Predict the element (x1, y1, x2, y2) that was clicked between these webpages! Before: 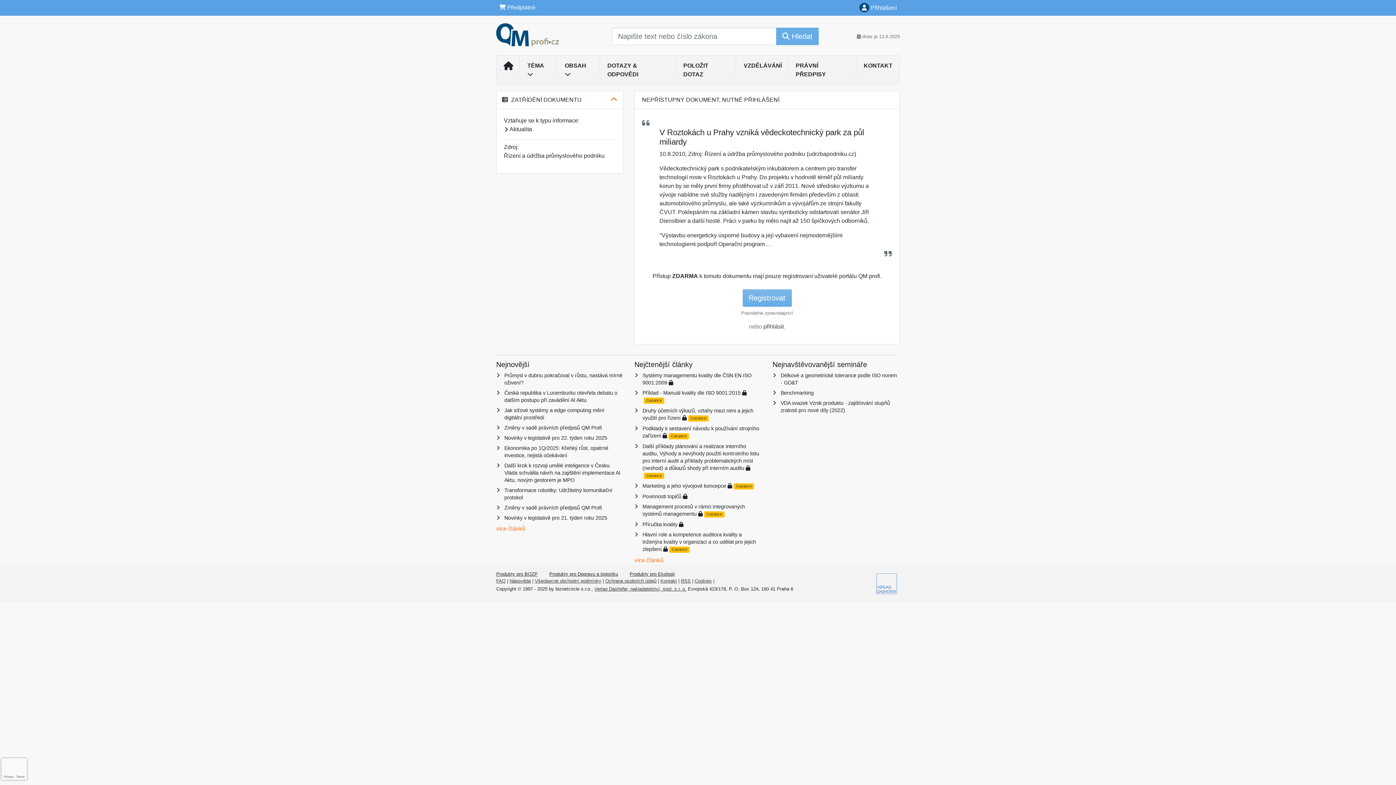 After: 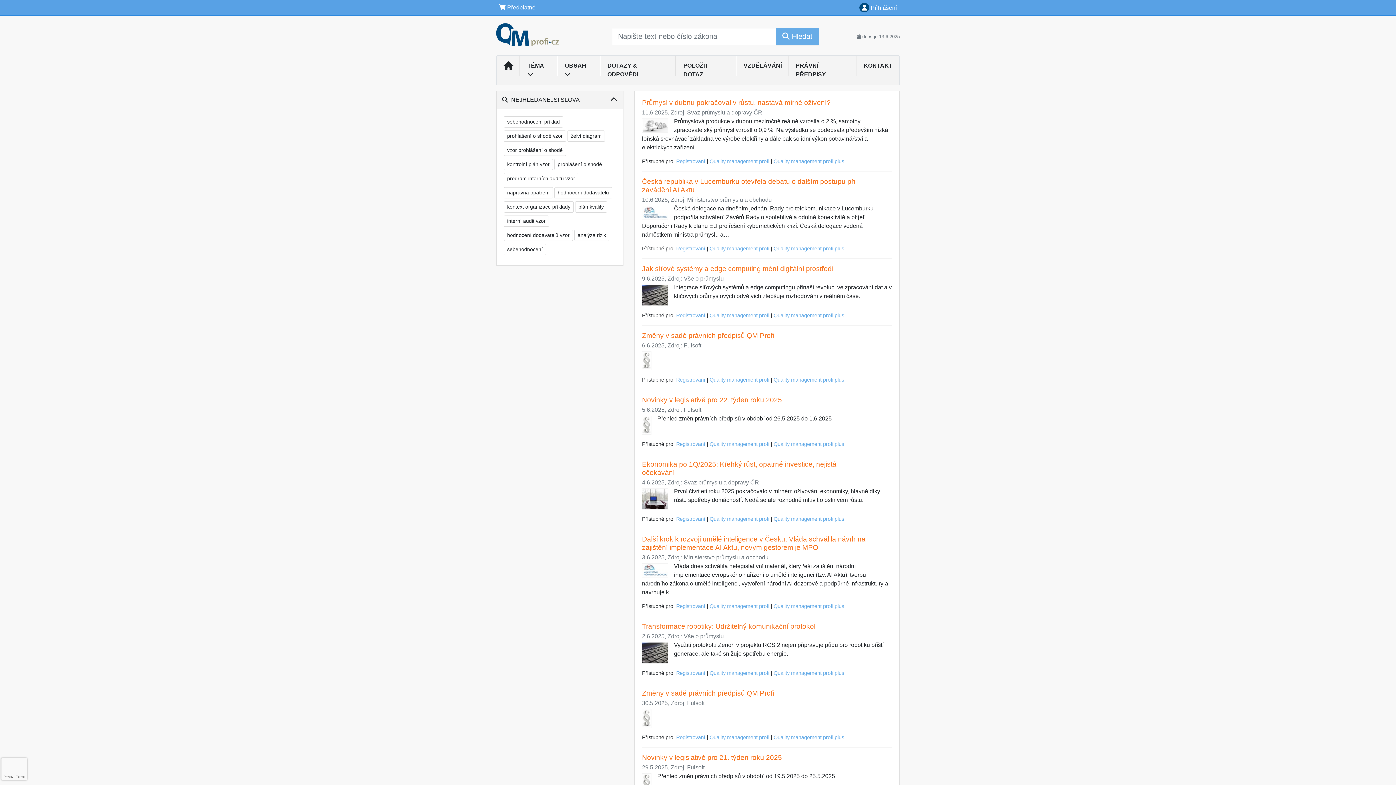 Action: bbox: (509, 126, 532, 132) label: Aktualita